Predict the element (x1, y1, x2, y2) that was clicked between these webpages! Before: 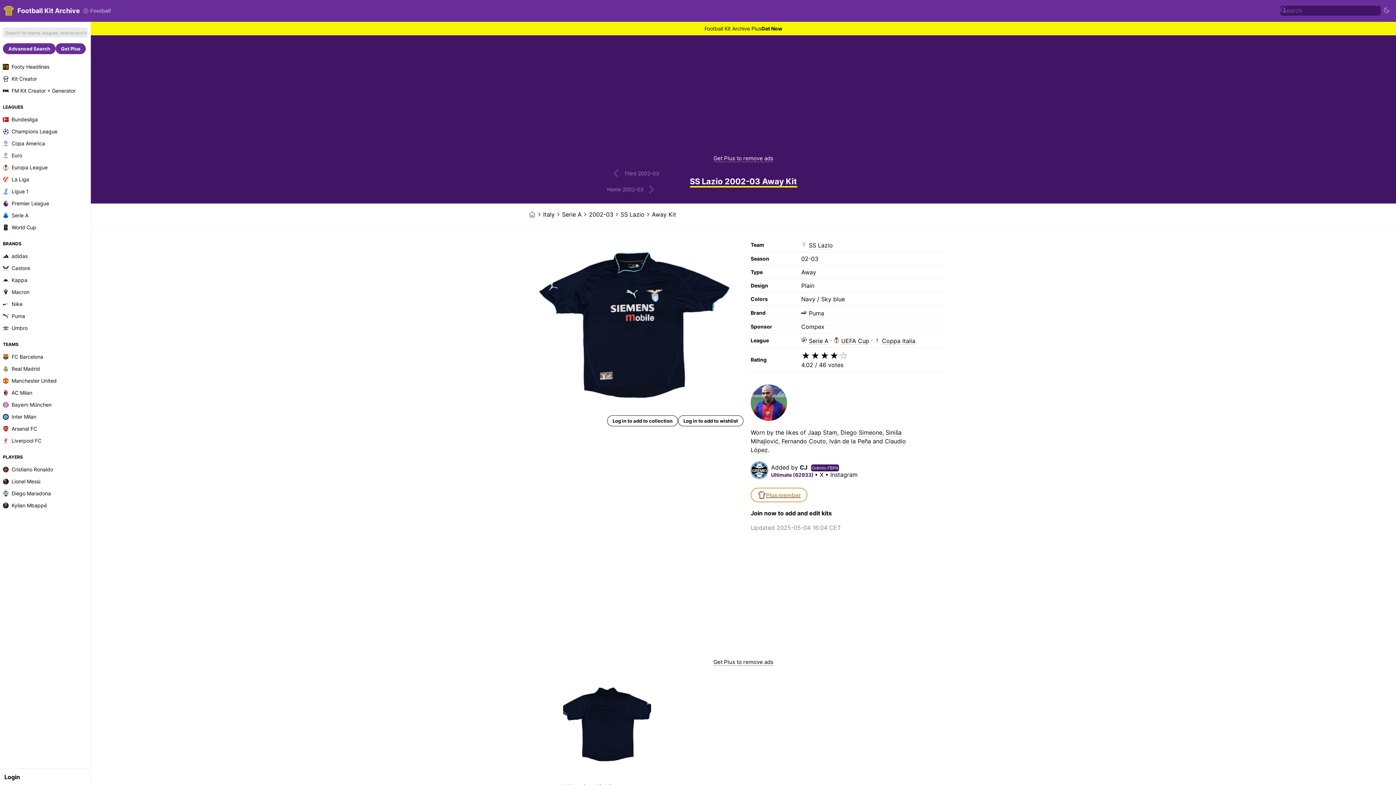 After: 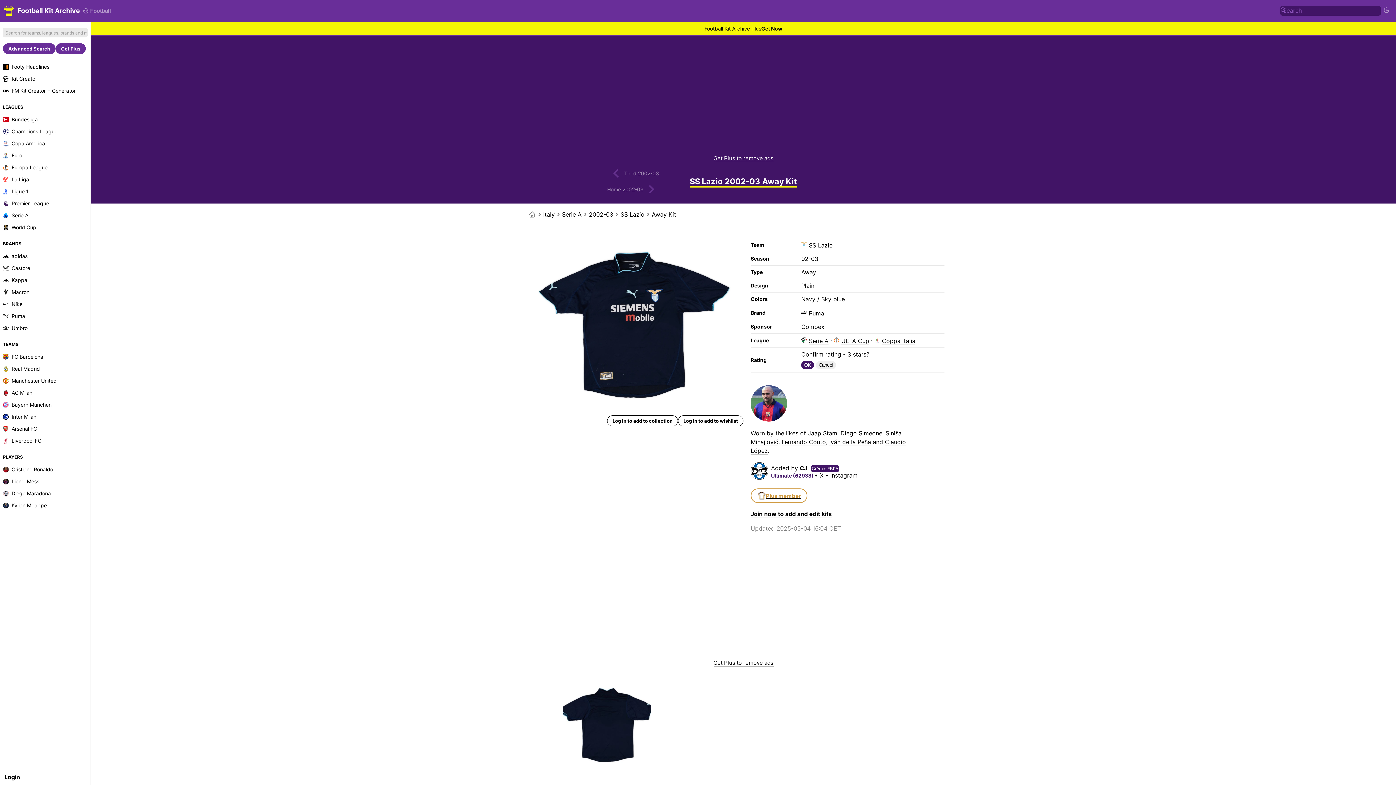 Action: bbox: (820, 350, 829, 361)